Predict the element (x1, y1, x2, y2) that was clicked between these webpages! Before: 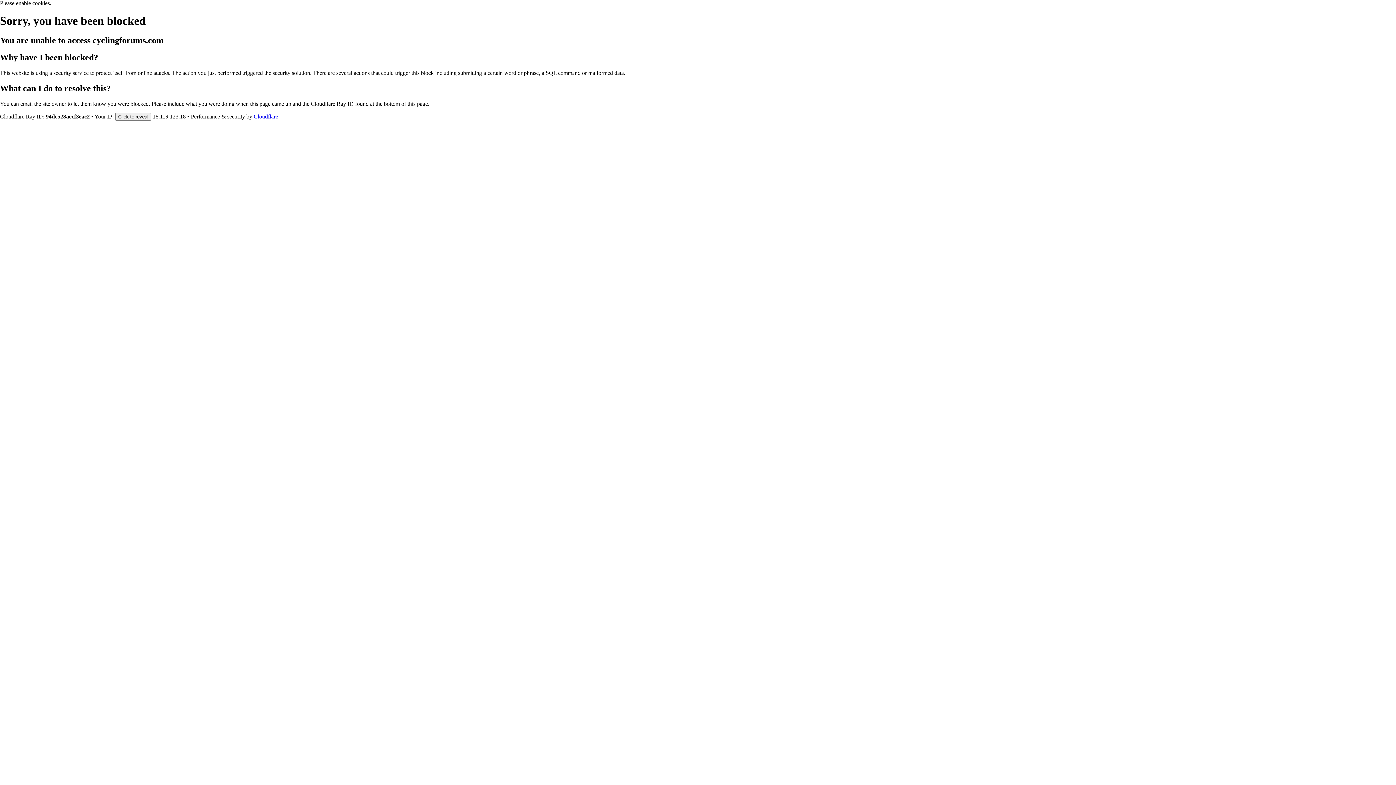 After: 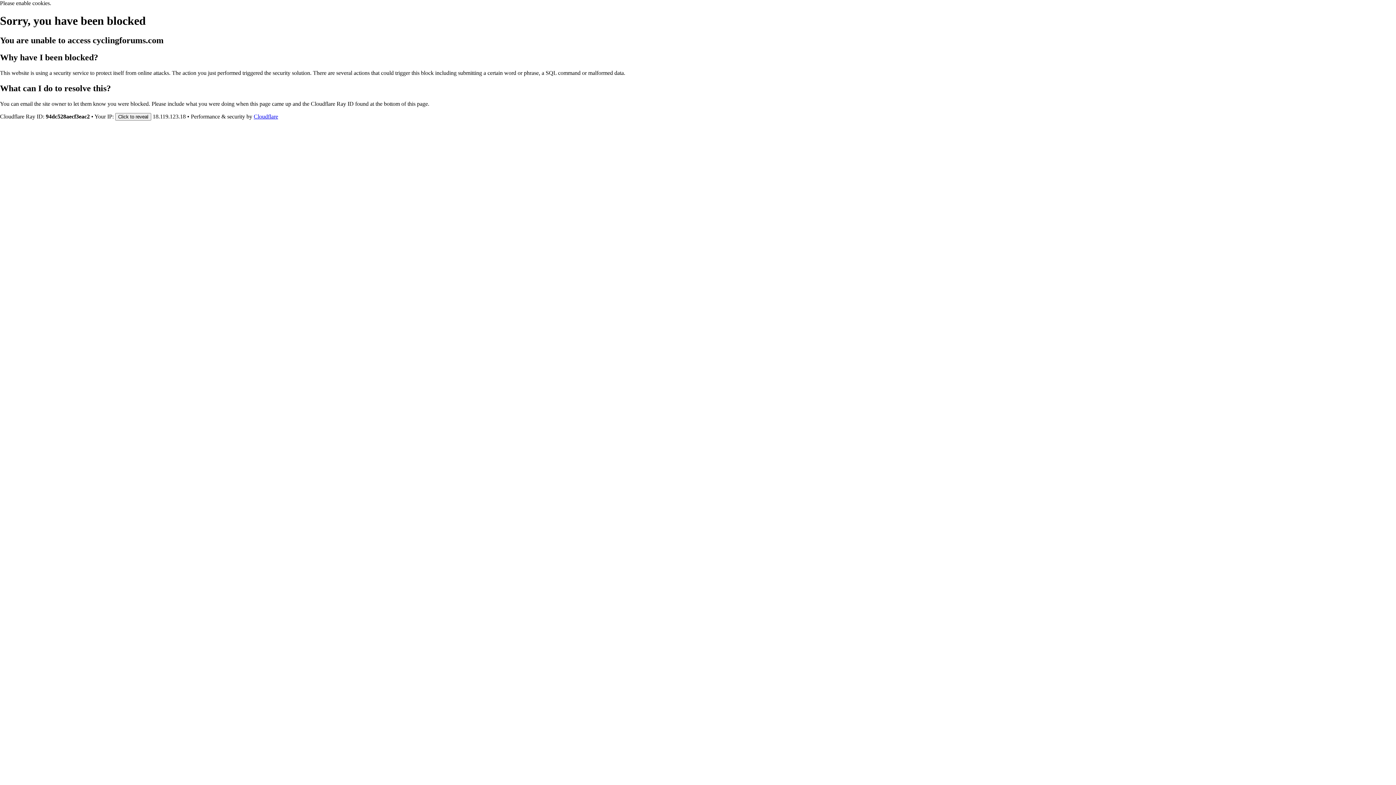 Action: bbox: (253, 113, 278, 119) label: Cloudflare